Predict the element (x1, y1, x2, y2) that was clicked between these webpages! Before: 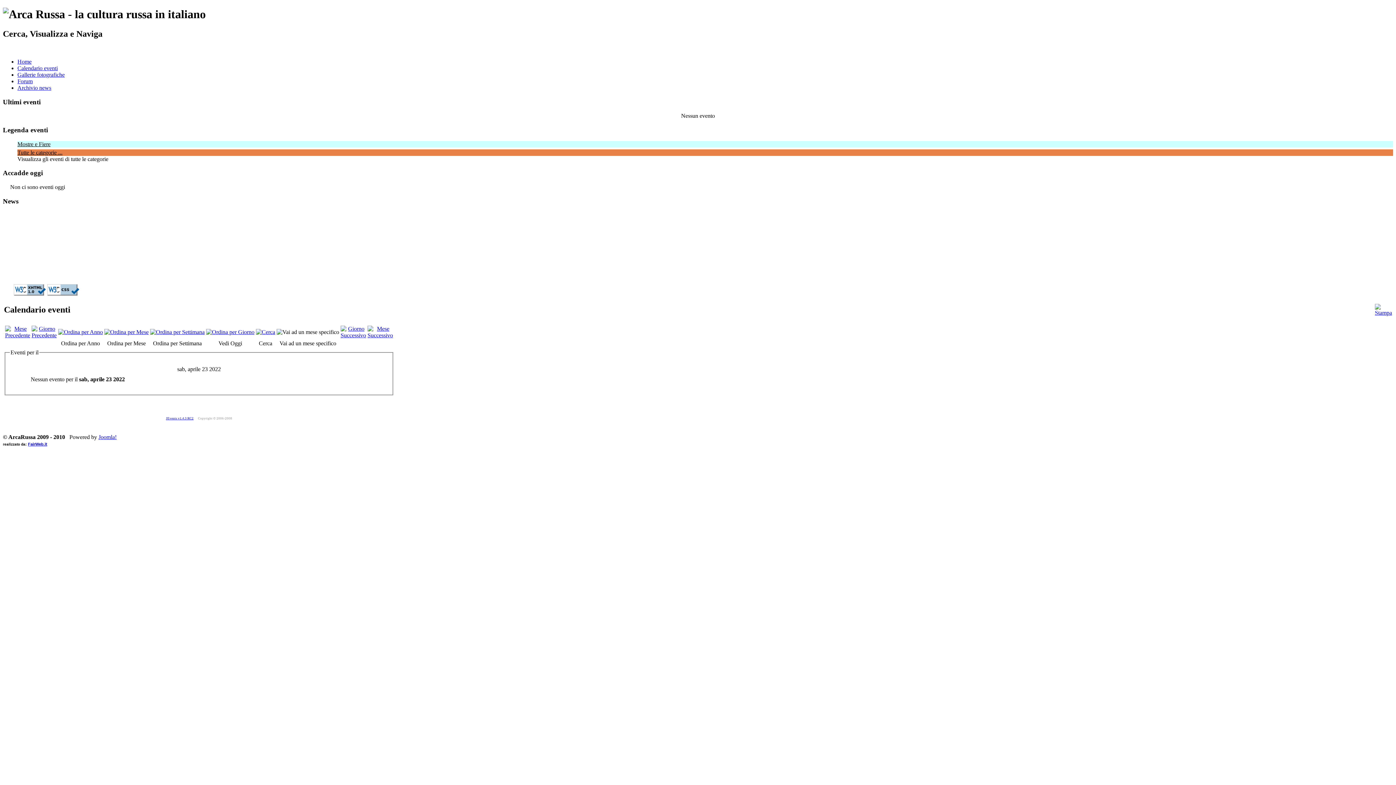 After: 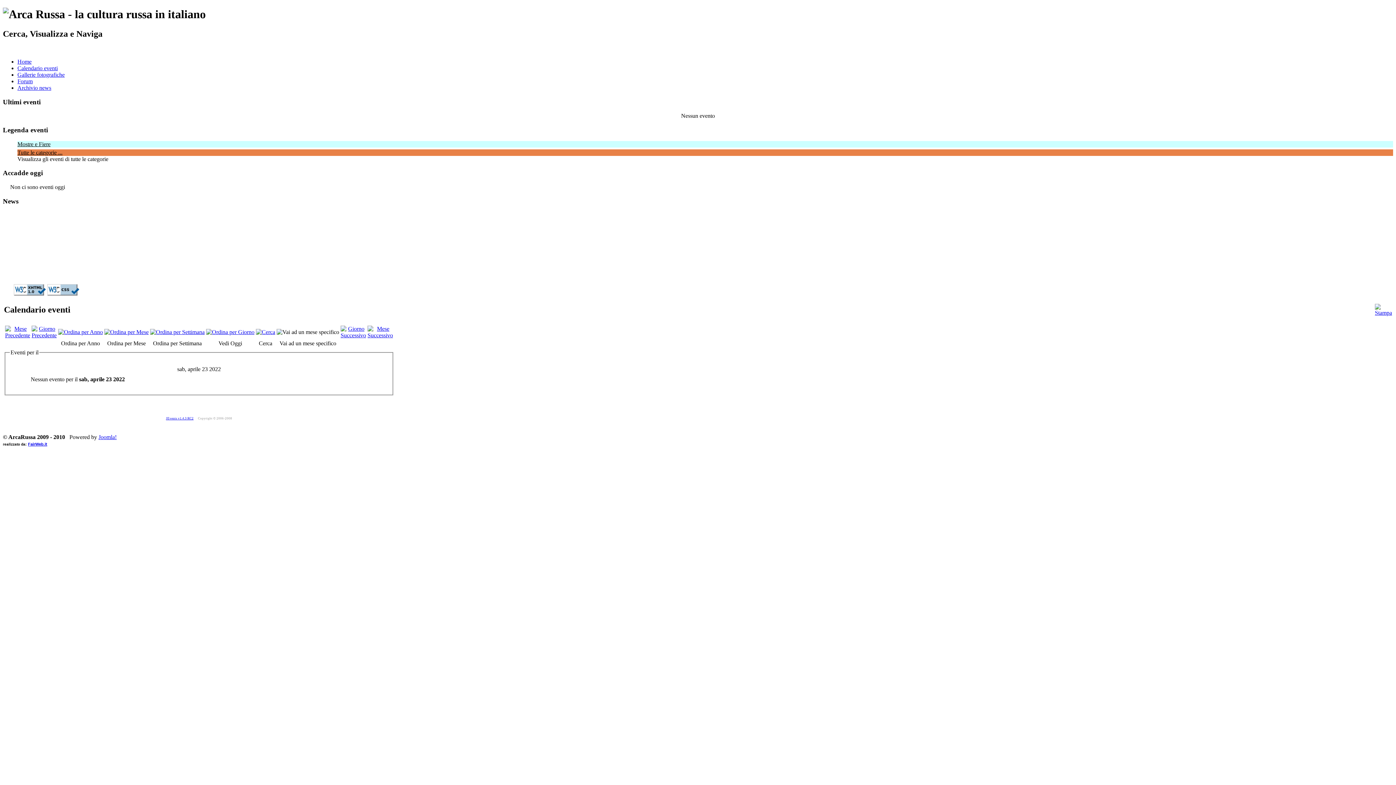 Action: label: Mostre e Fiere bbox: (17, 140, 50, 147)